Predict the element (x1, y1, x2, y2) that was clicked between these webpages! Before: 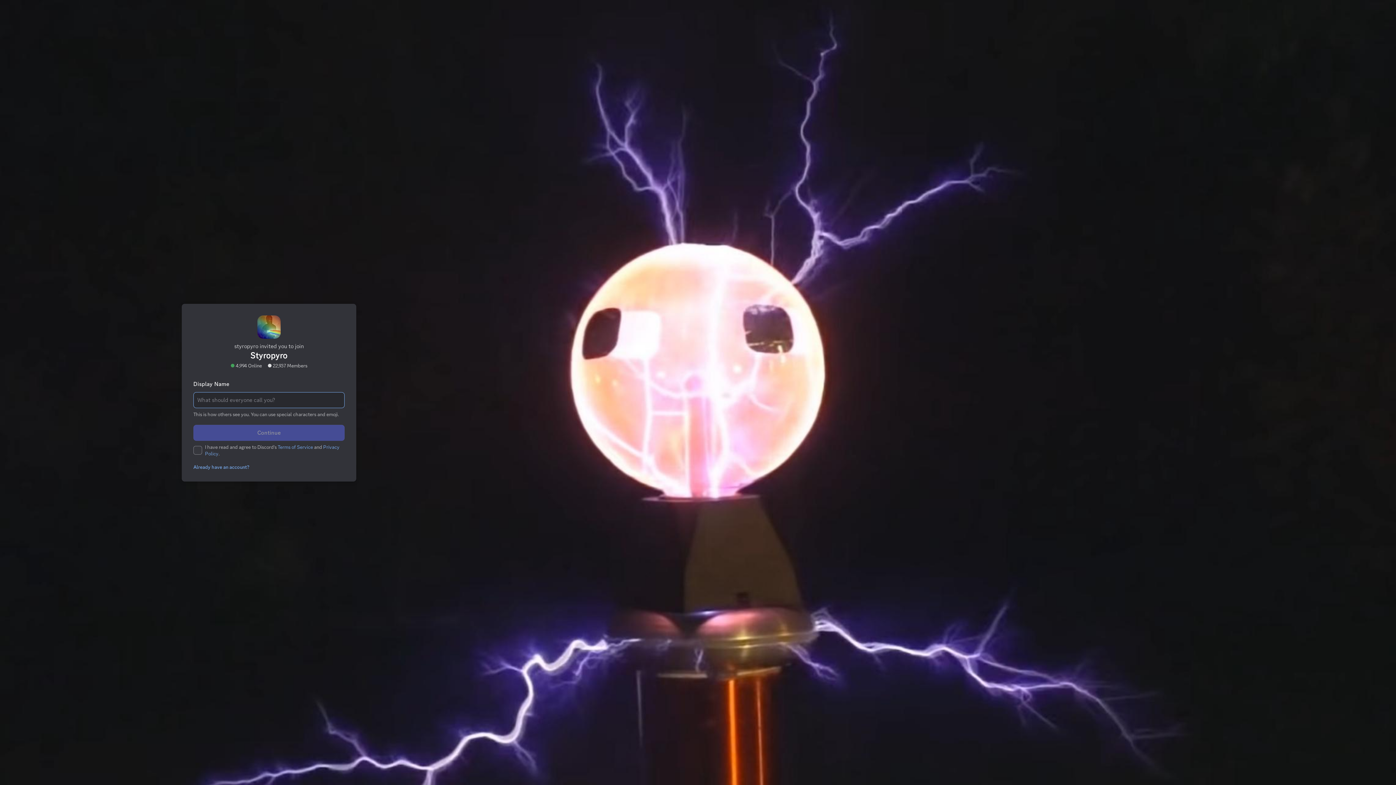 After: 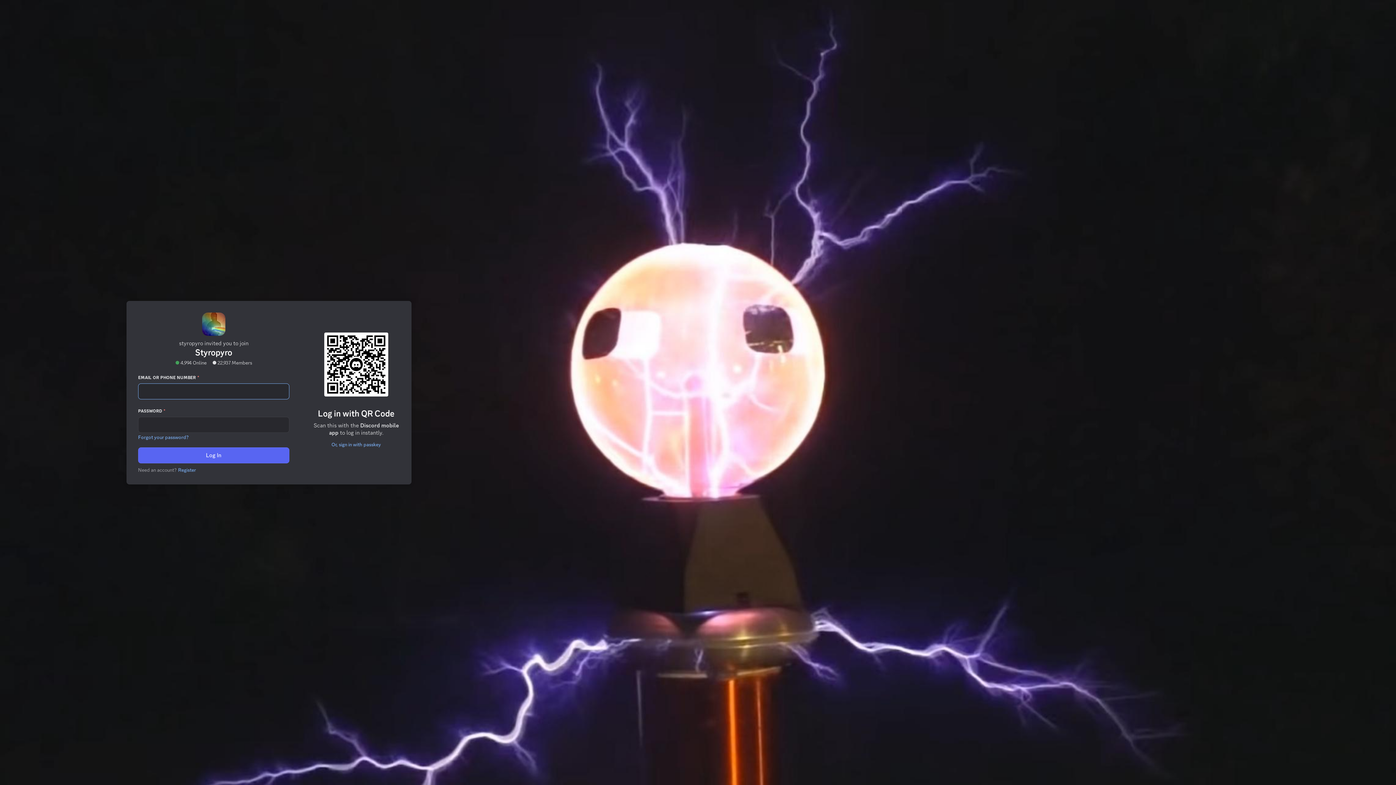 Action: bbox: (191, 447, 253, 453) label: Already have an account?